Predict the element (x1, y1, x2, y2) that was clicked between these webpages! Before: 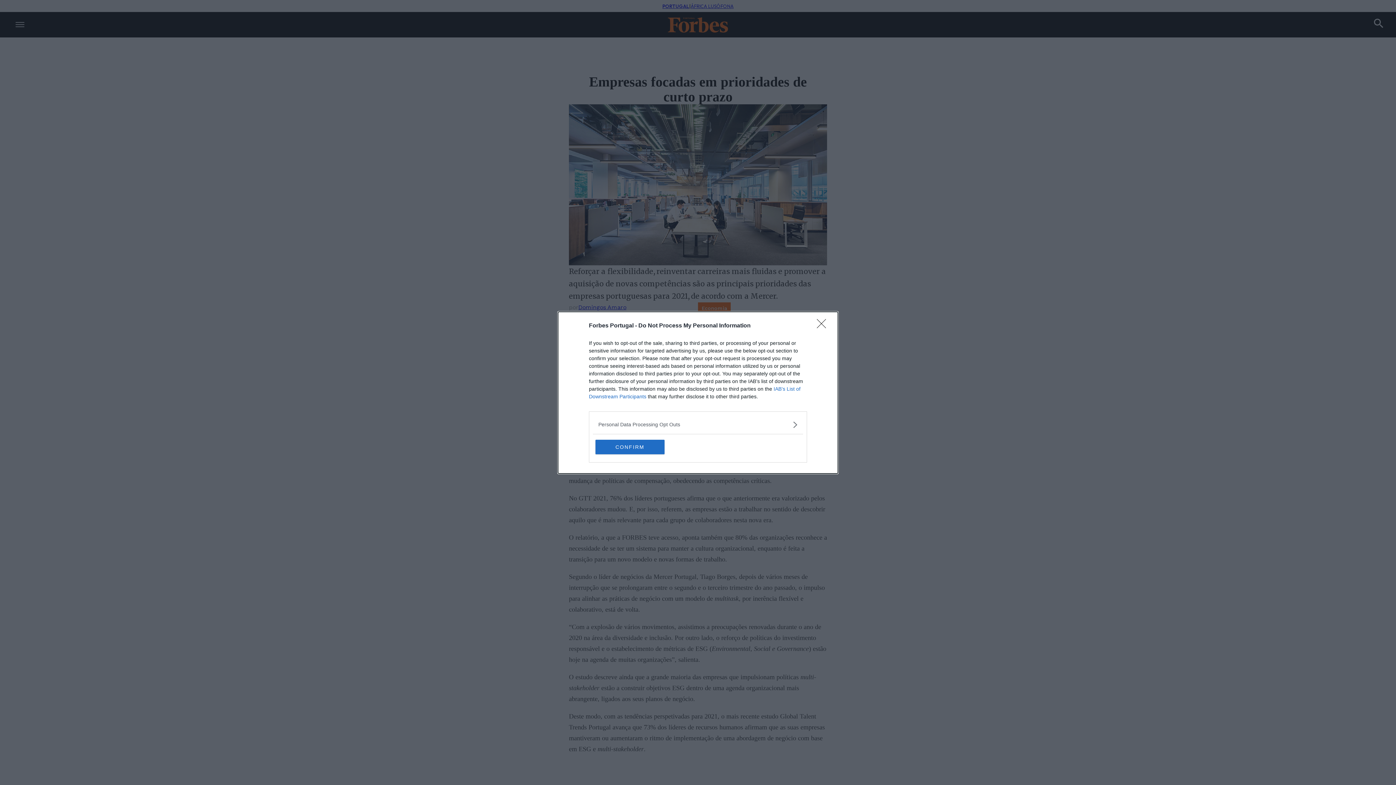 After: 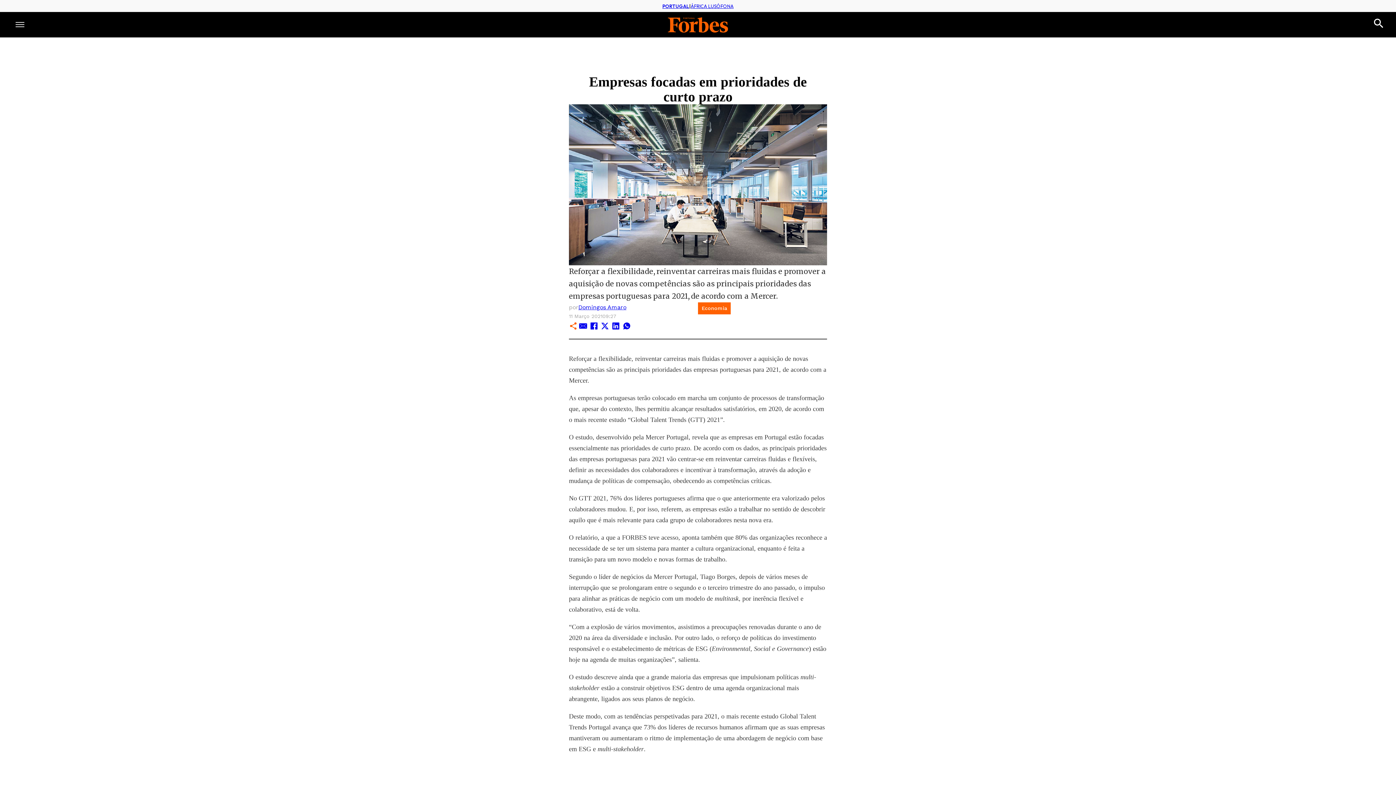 Action: label: CONFIRM bbox: (595, 439, 664, 454)